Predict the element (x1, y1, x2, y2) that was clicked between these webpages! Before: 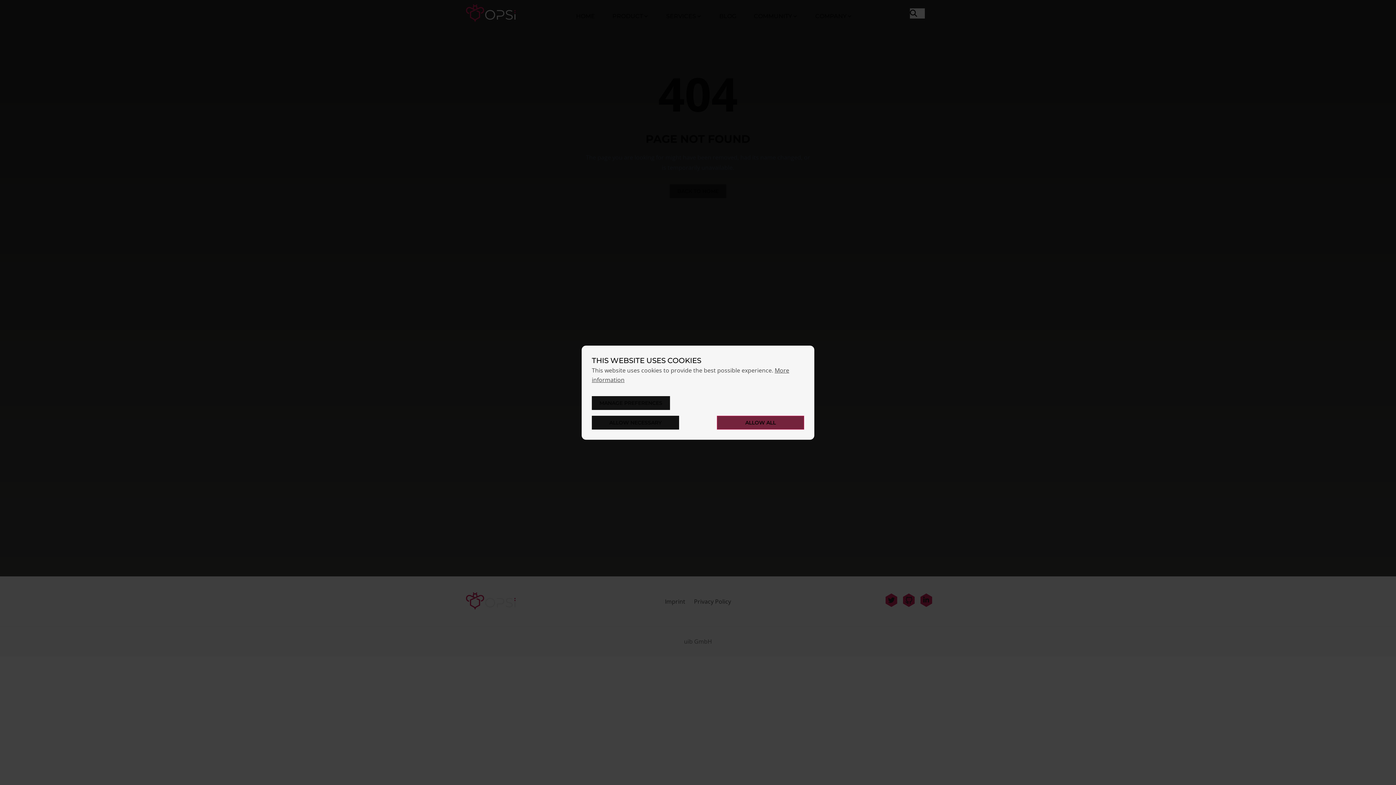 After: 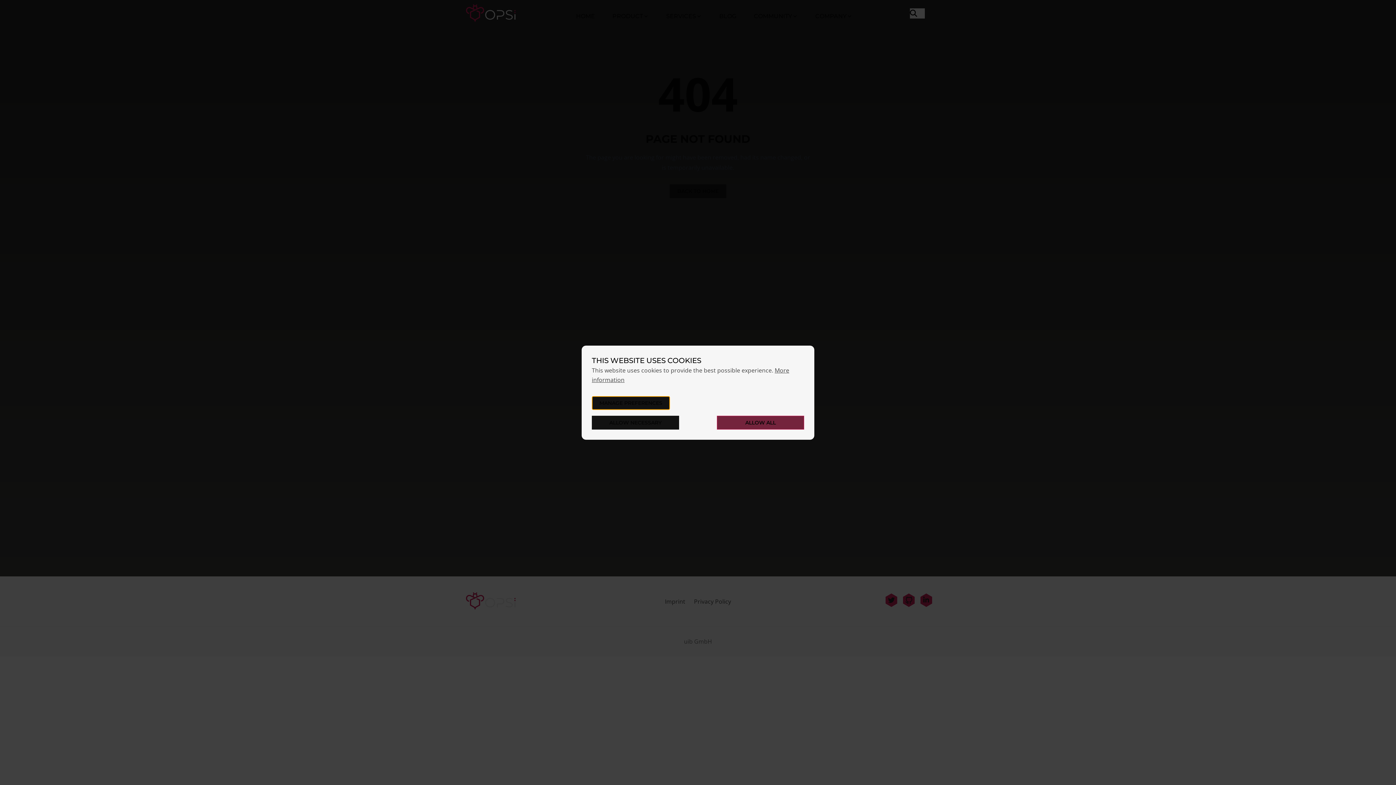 Action: bbox: (592, 396, 670, 410) label: MANAGE PREFERENCES